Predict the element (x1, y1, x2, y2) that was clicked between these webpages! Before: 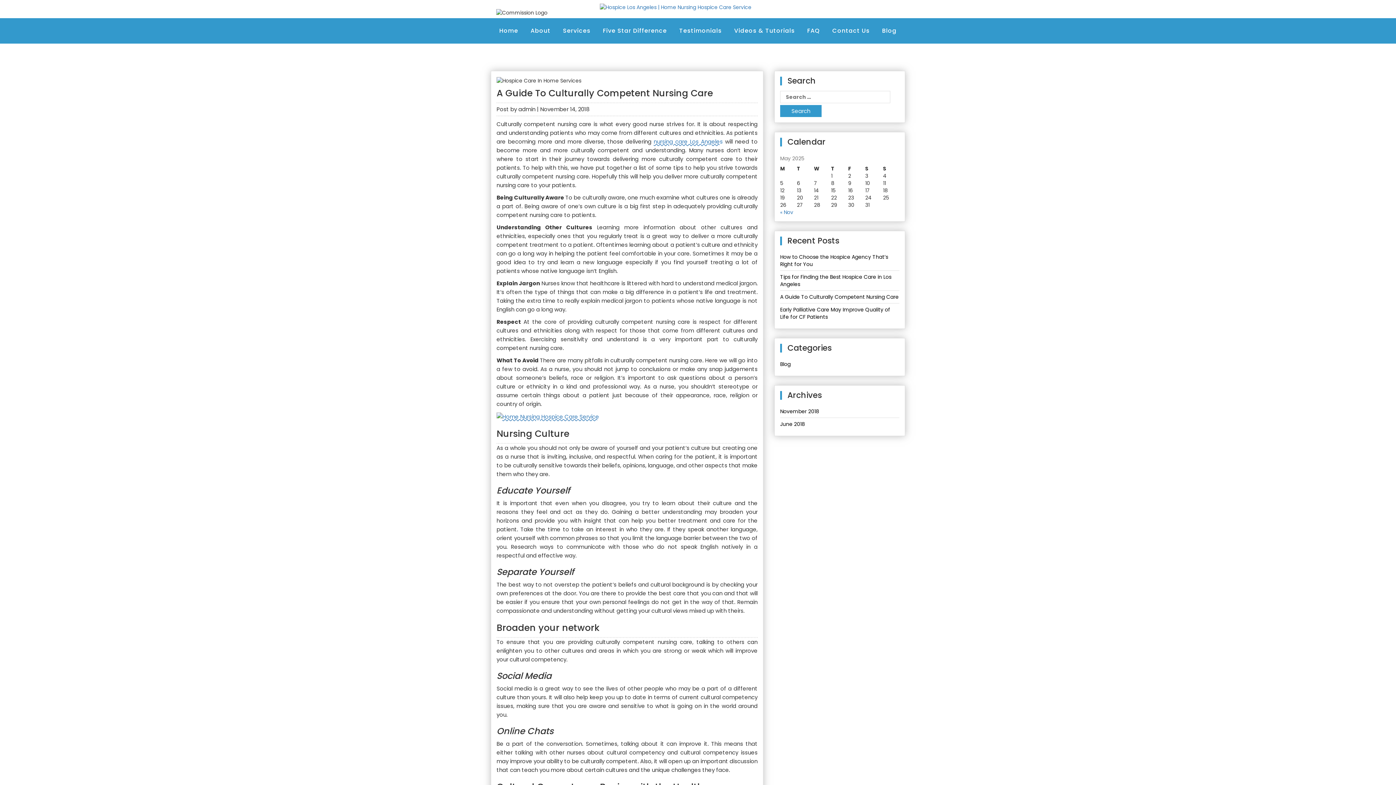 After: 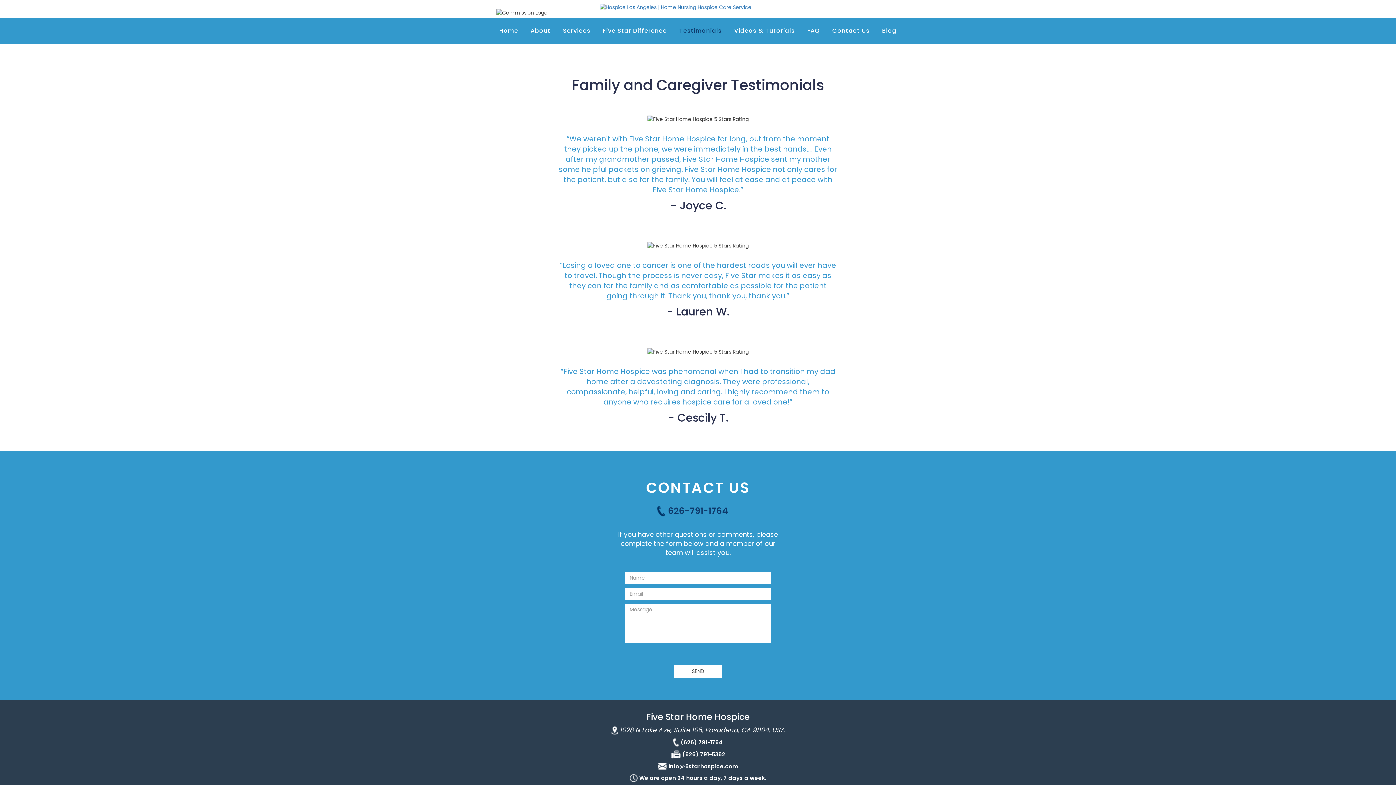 Action: bbox: (674, 21, 727, 40) label: Testimonials